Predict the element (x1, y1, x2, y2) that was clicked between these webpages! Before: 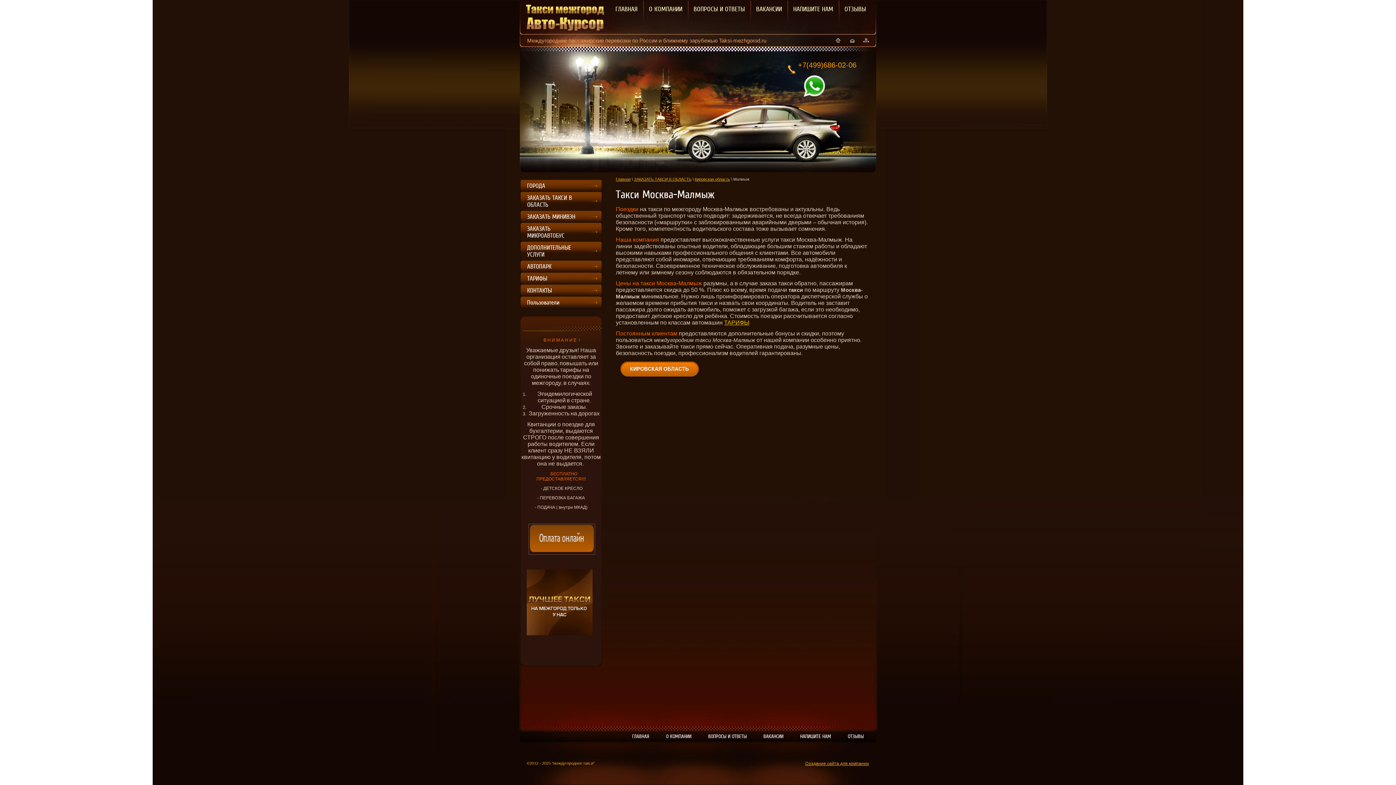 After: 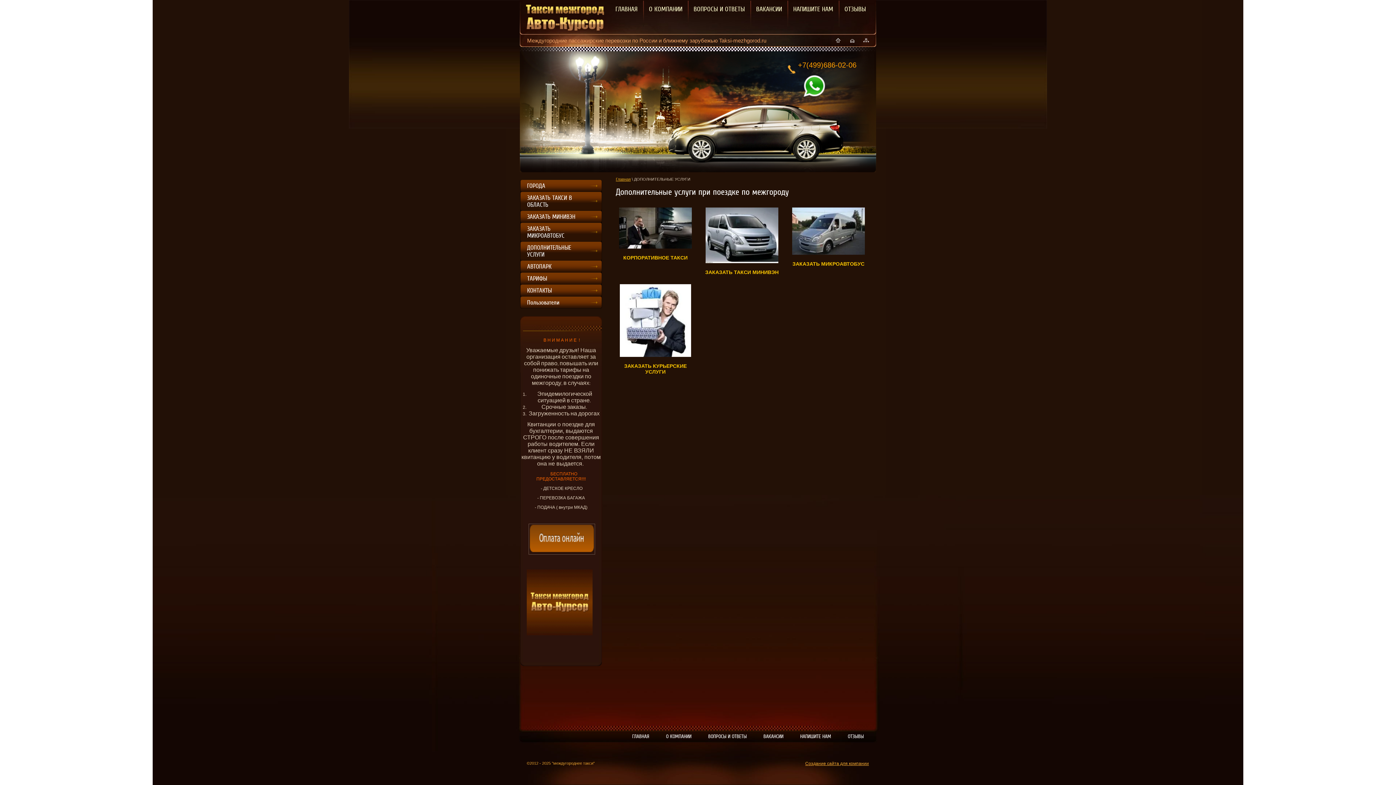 Action: label: ДОПОЛНИТЕЛЬНЫЕ УСЛУГИ bbox: (520, 241, 601, 260)